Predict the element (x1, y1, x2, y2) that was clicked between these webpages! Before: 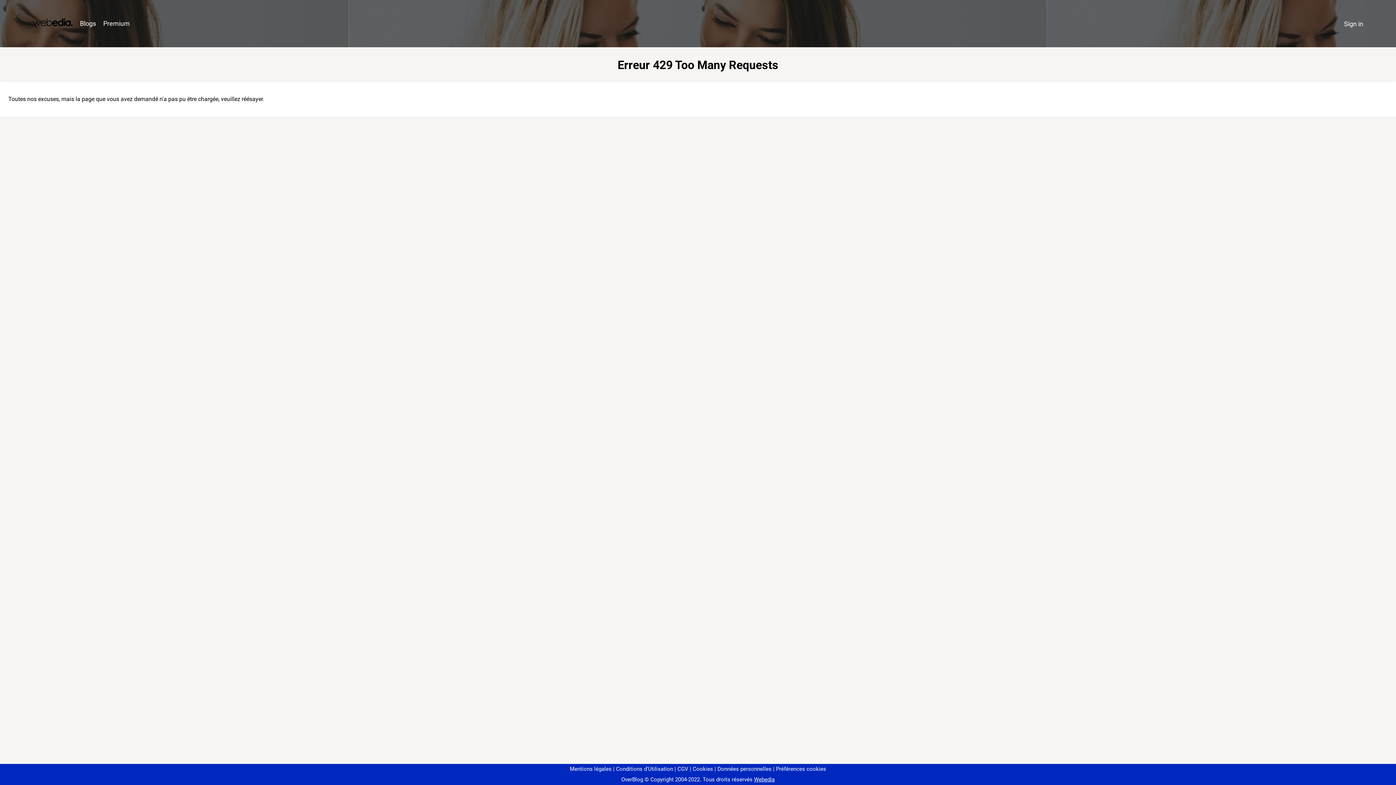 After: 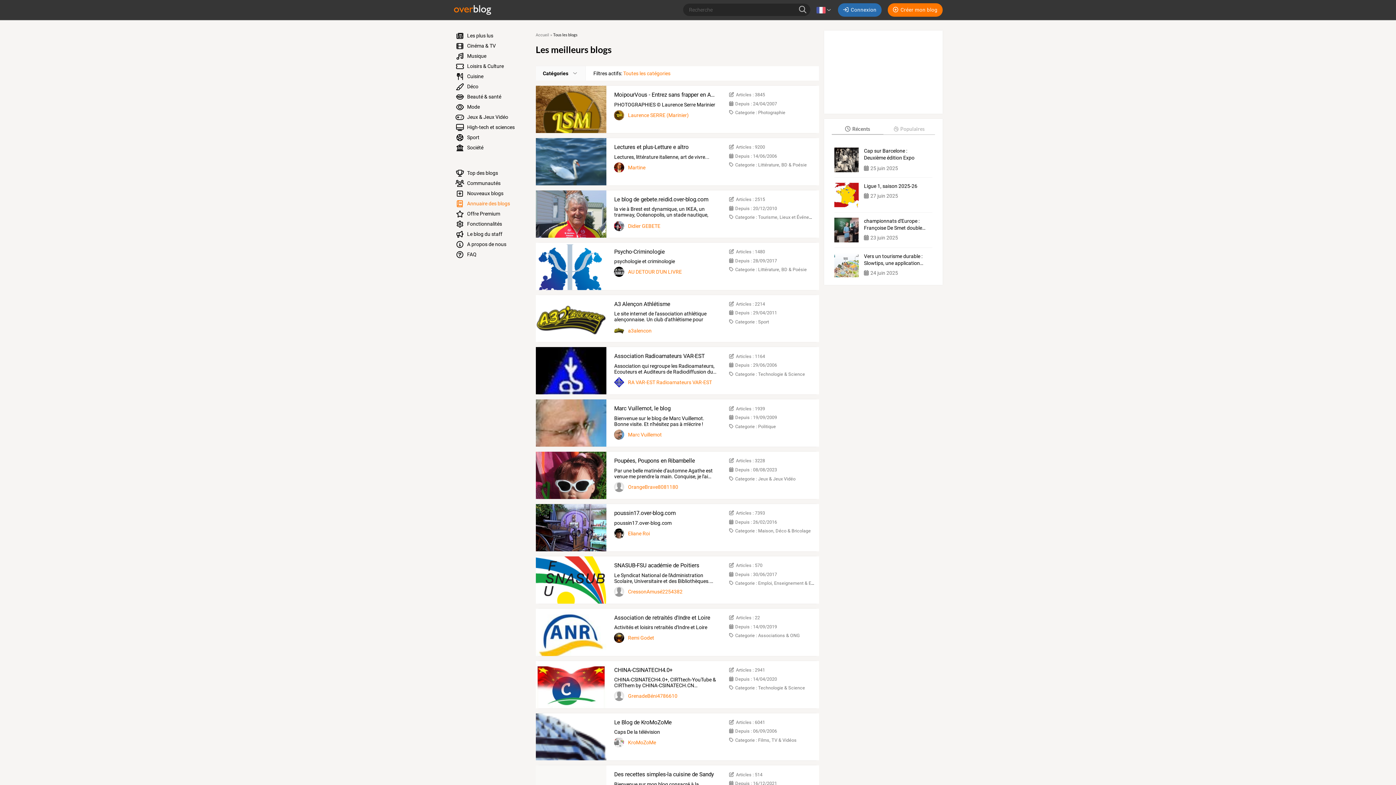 Action: bbox: (76, 16, 99, 31) label: Blogs